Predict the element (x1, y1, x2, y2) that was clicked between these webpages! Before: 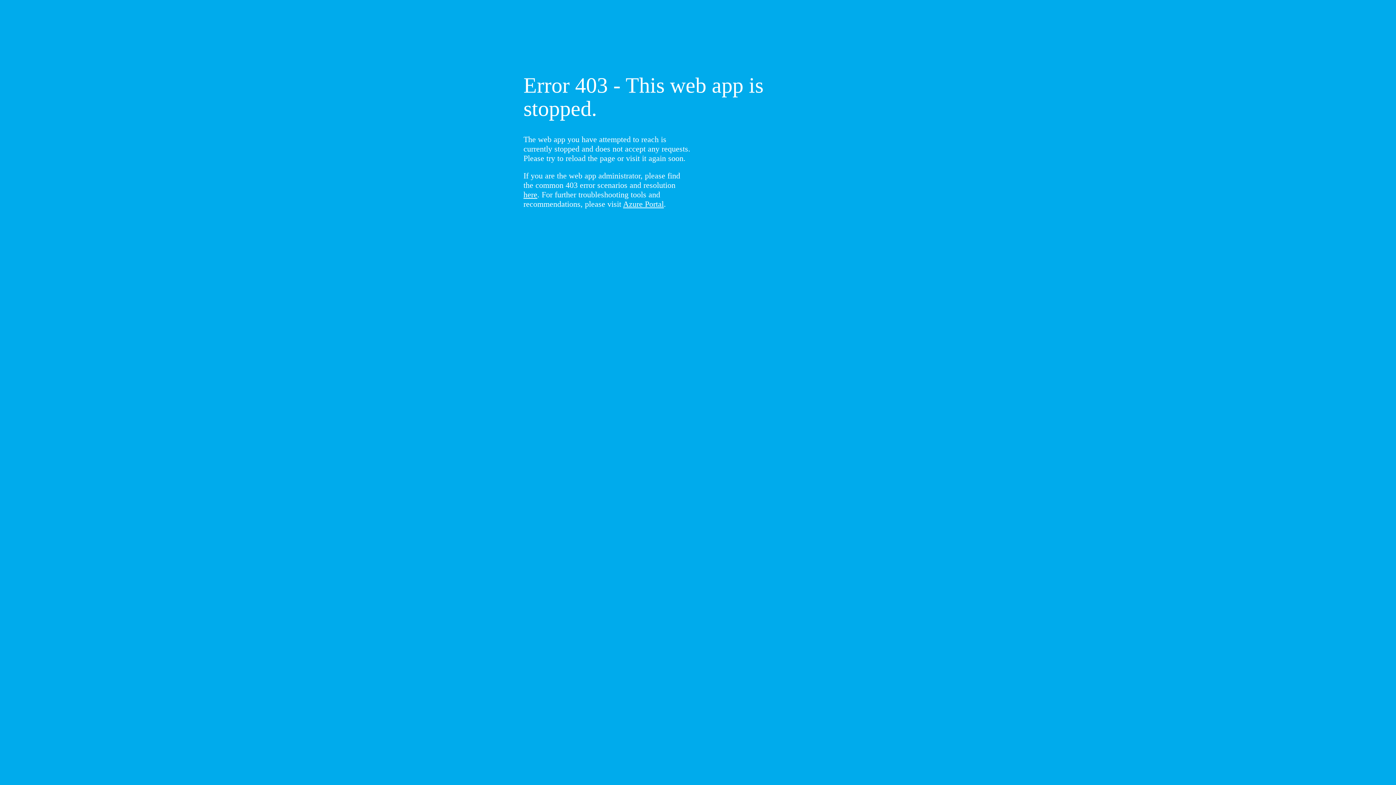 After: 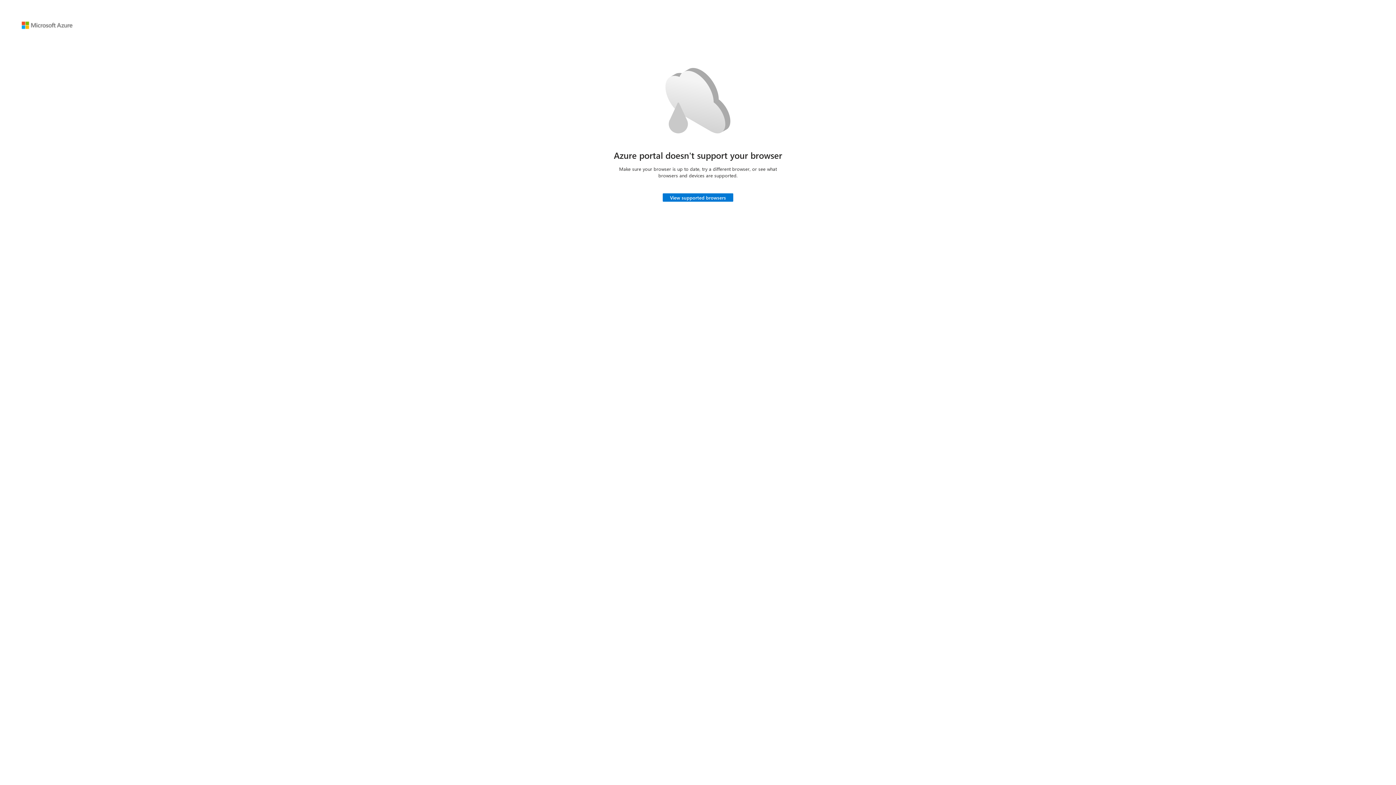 Action: bbox: (623, 199, 664, 208) label: Azure Portal